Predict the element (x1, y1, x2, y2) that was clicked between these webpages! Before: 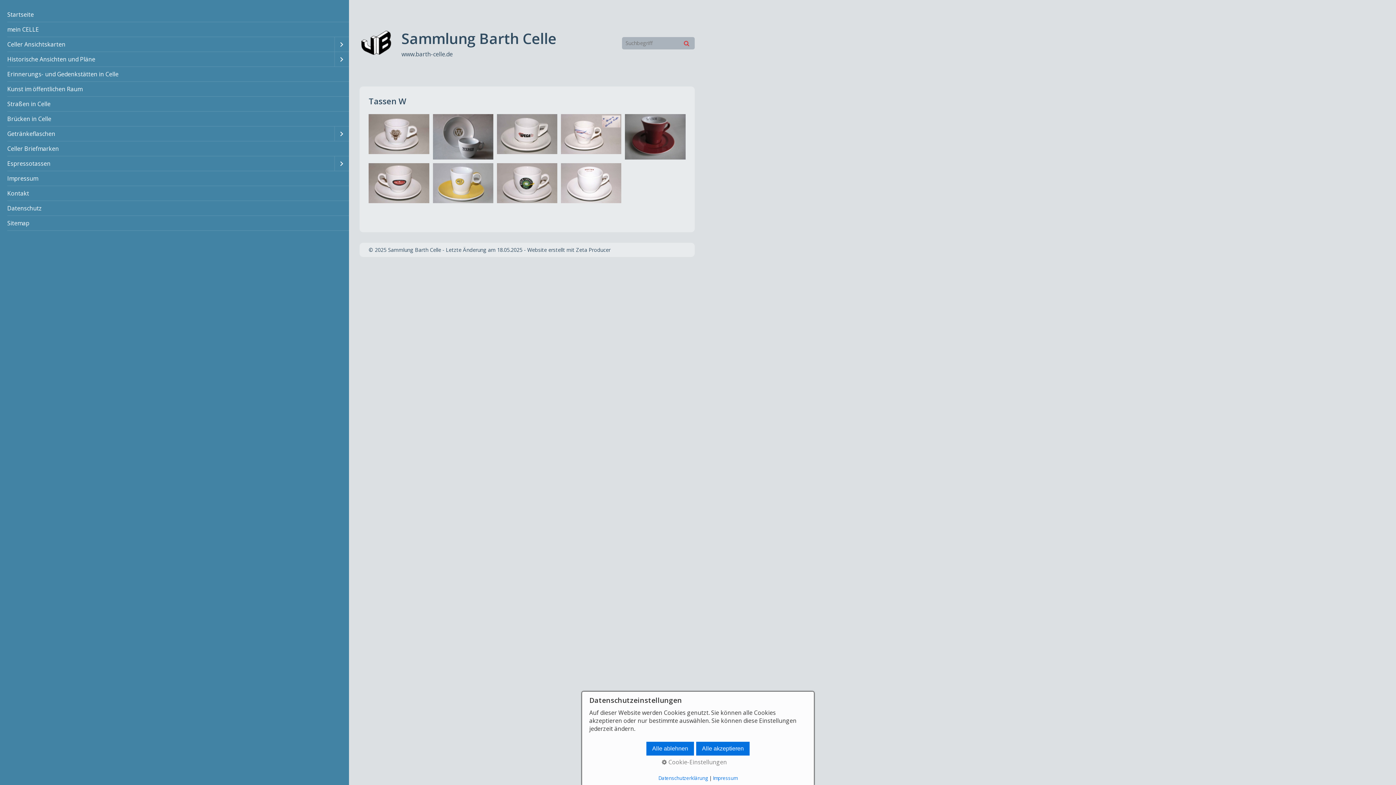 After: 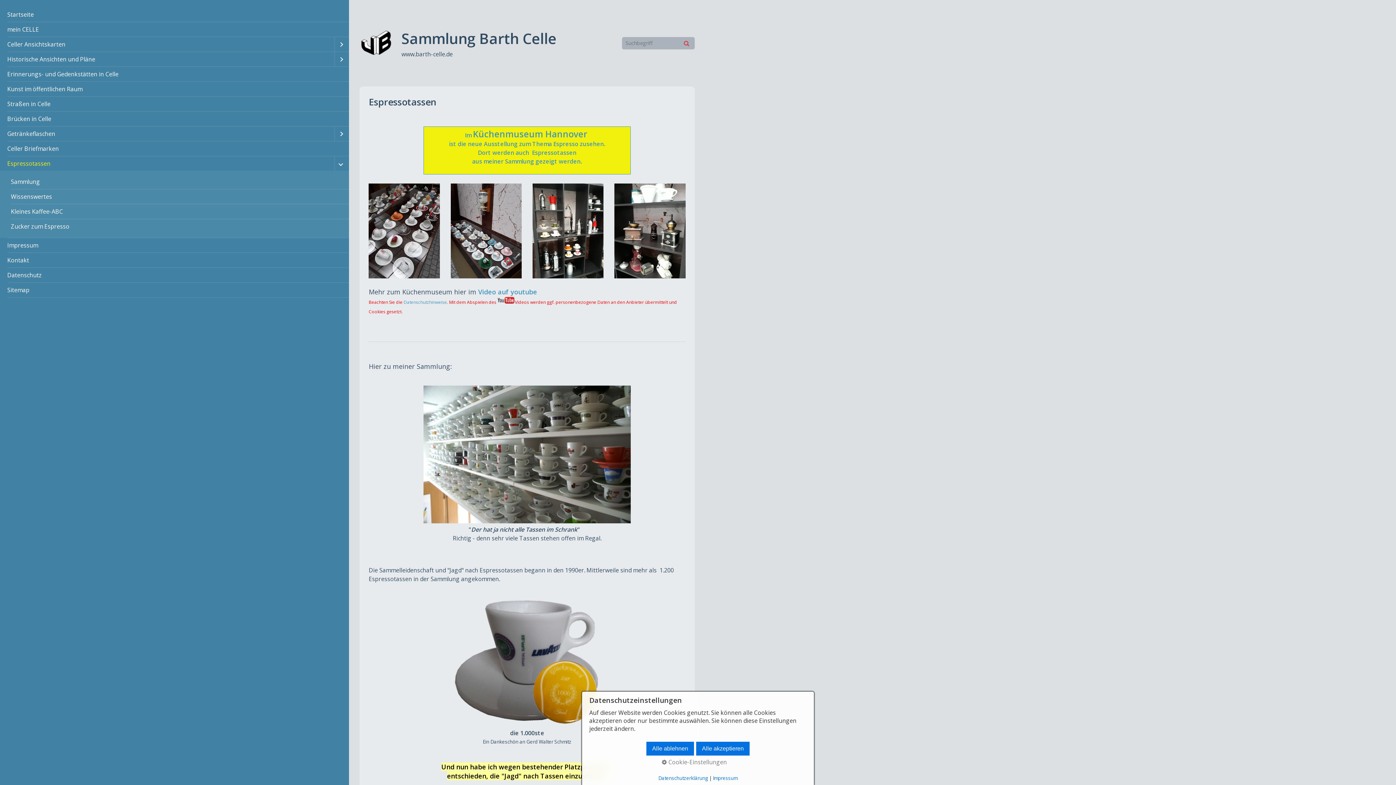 Action: bbox: (0, 156, 334, 170) label: Espressotassen